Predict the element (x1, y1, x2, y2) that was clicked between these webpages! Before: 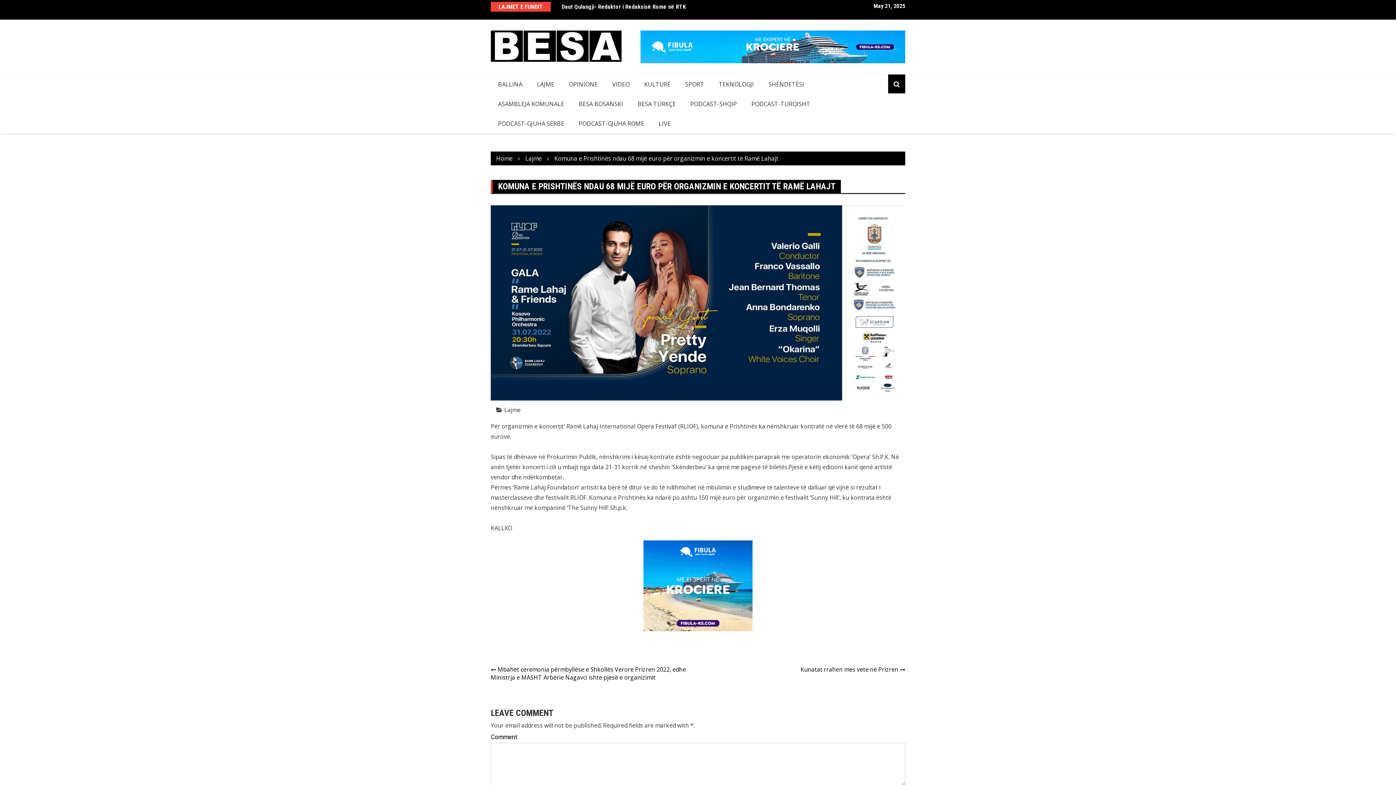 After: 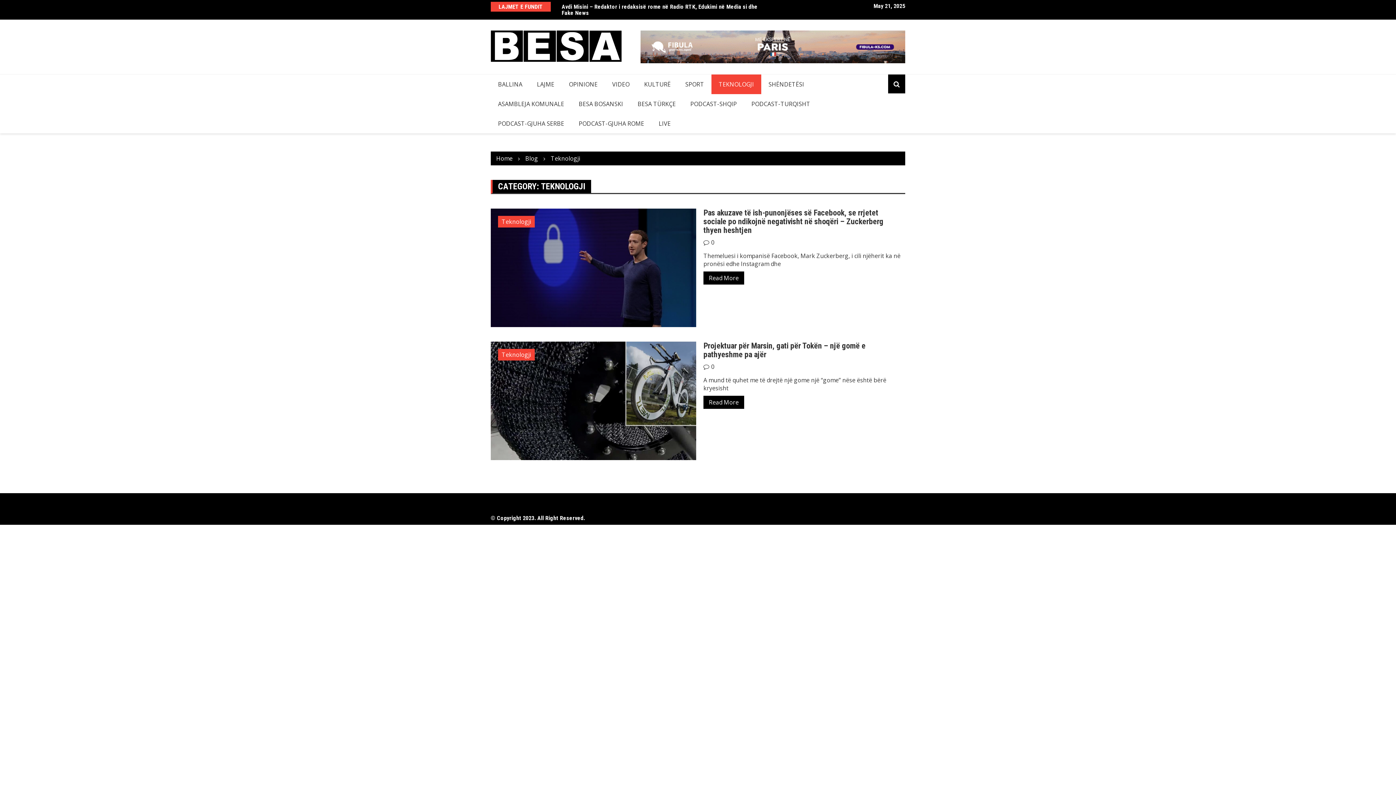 Action: label: TEKNOLOGJI bbox: (711, 74, 761, 94)